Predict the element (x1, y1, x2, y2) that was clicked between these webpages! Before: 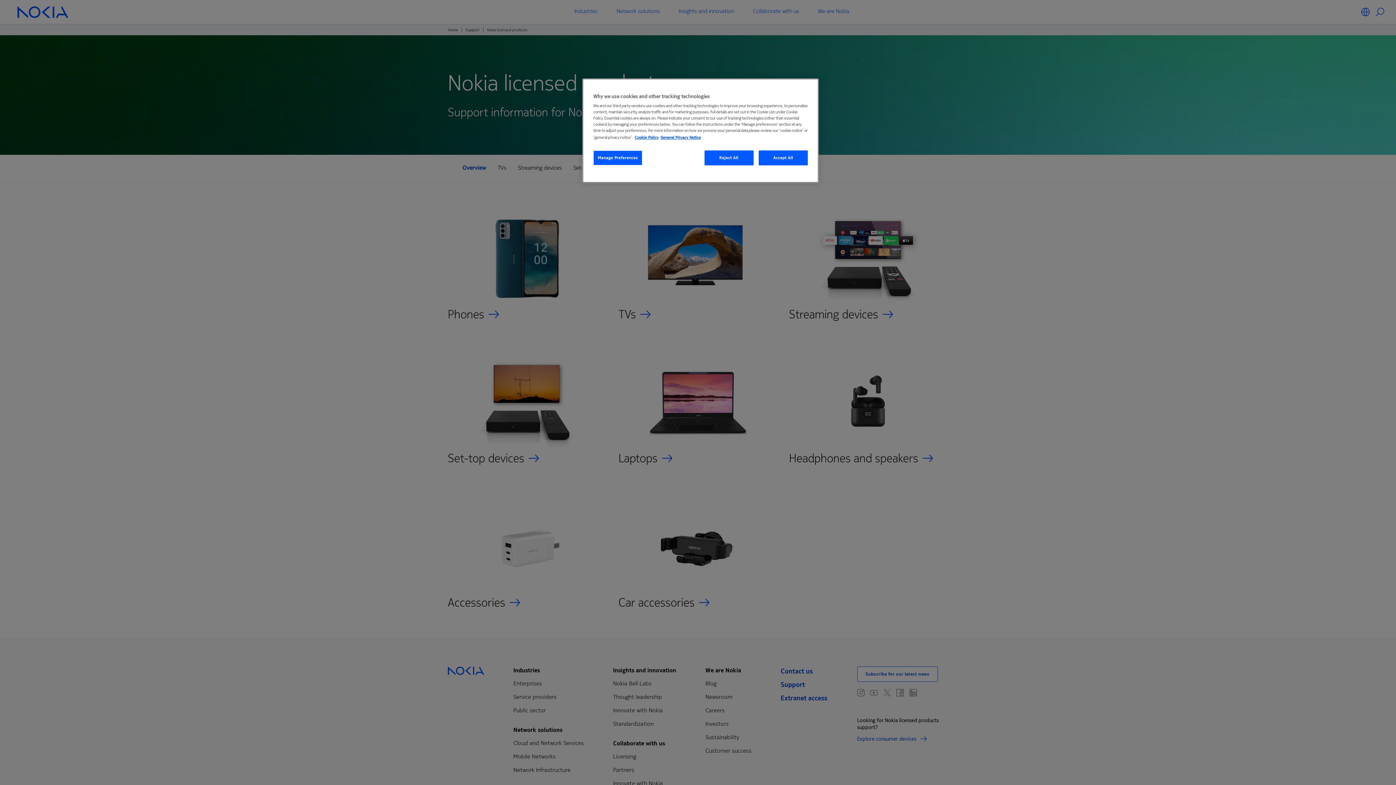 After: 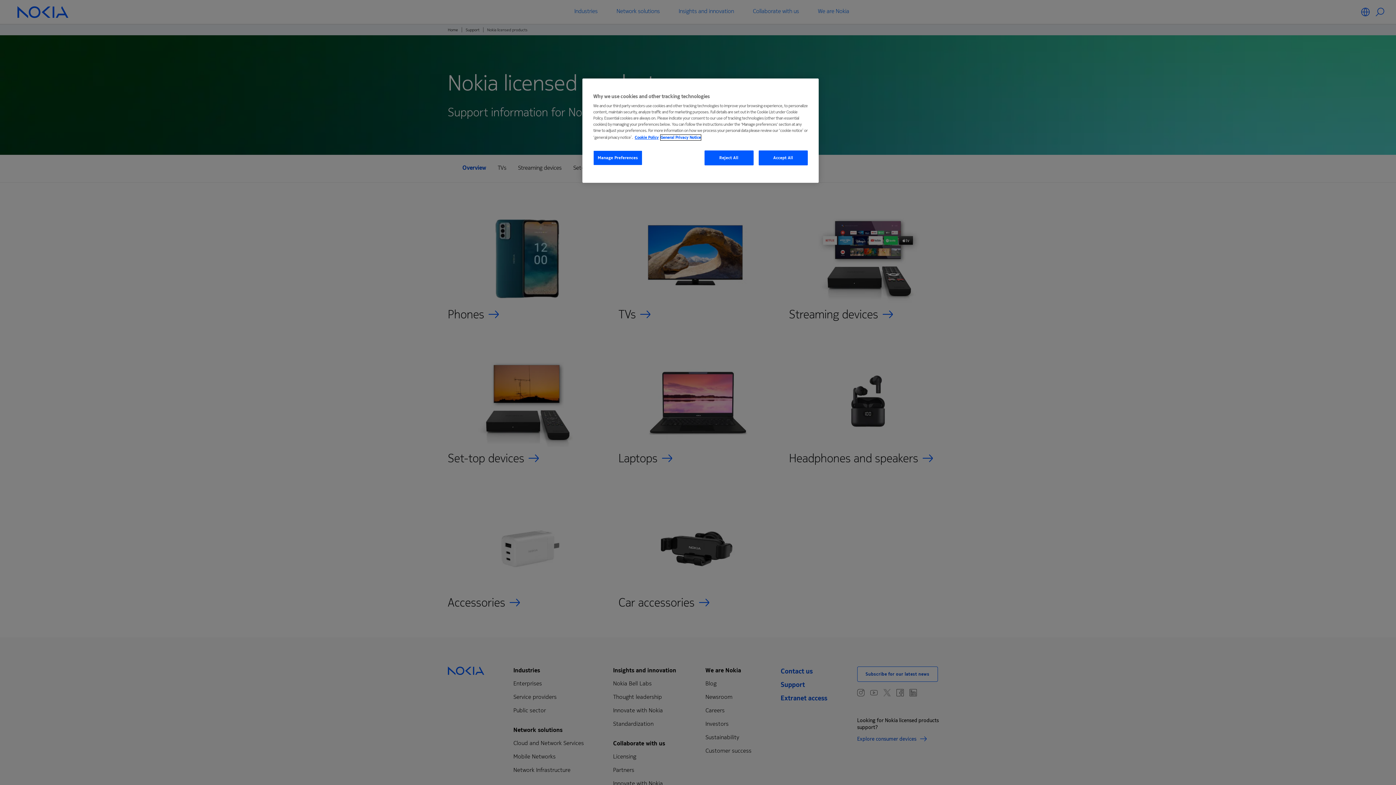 Action: label: Legal Information, opens in a new tab bbox: (660, 134, 701, 140)